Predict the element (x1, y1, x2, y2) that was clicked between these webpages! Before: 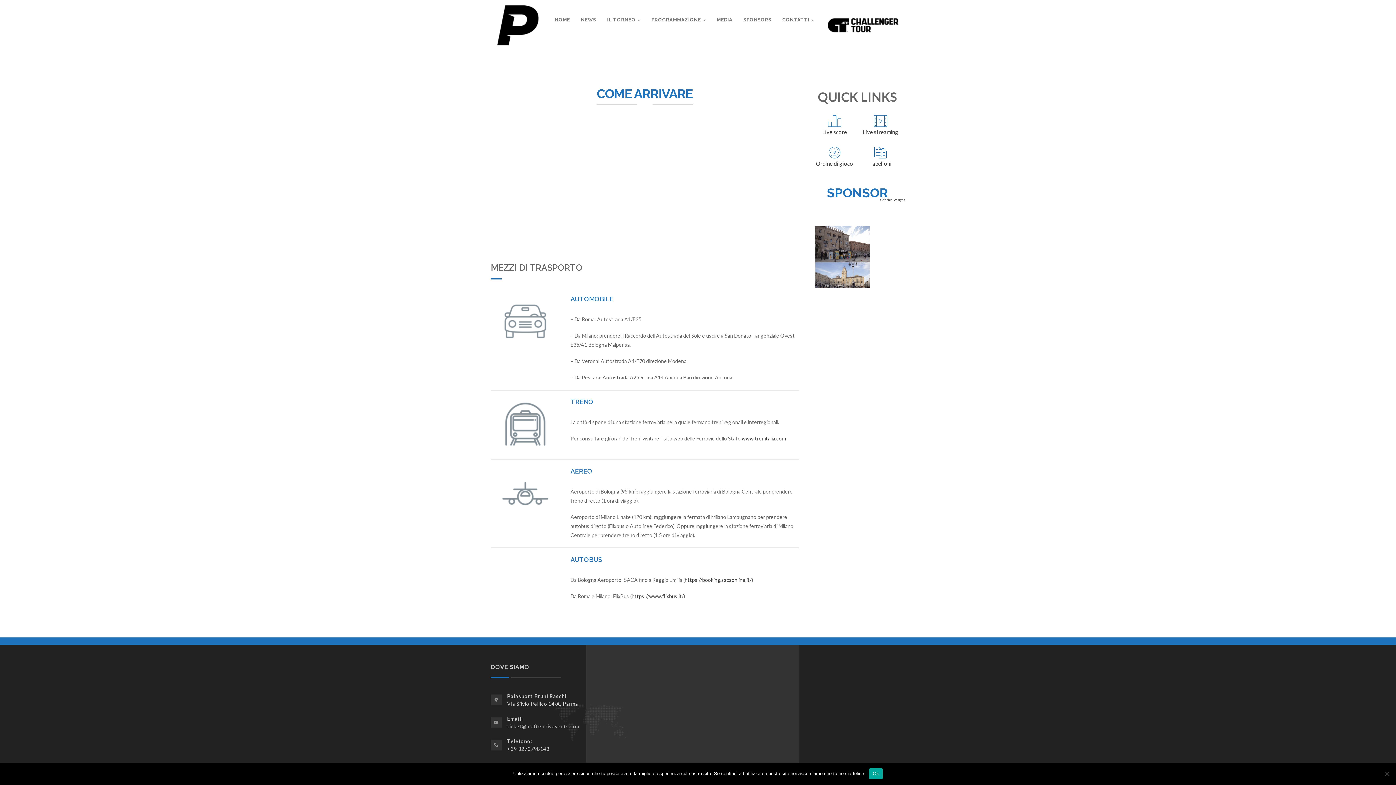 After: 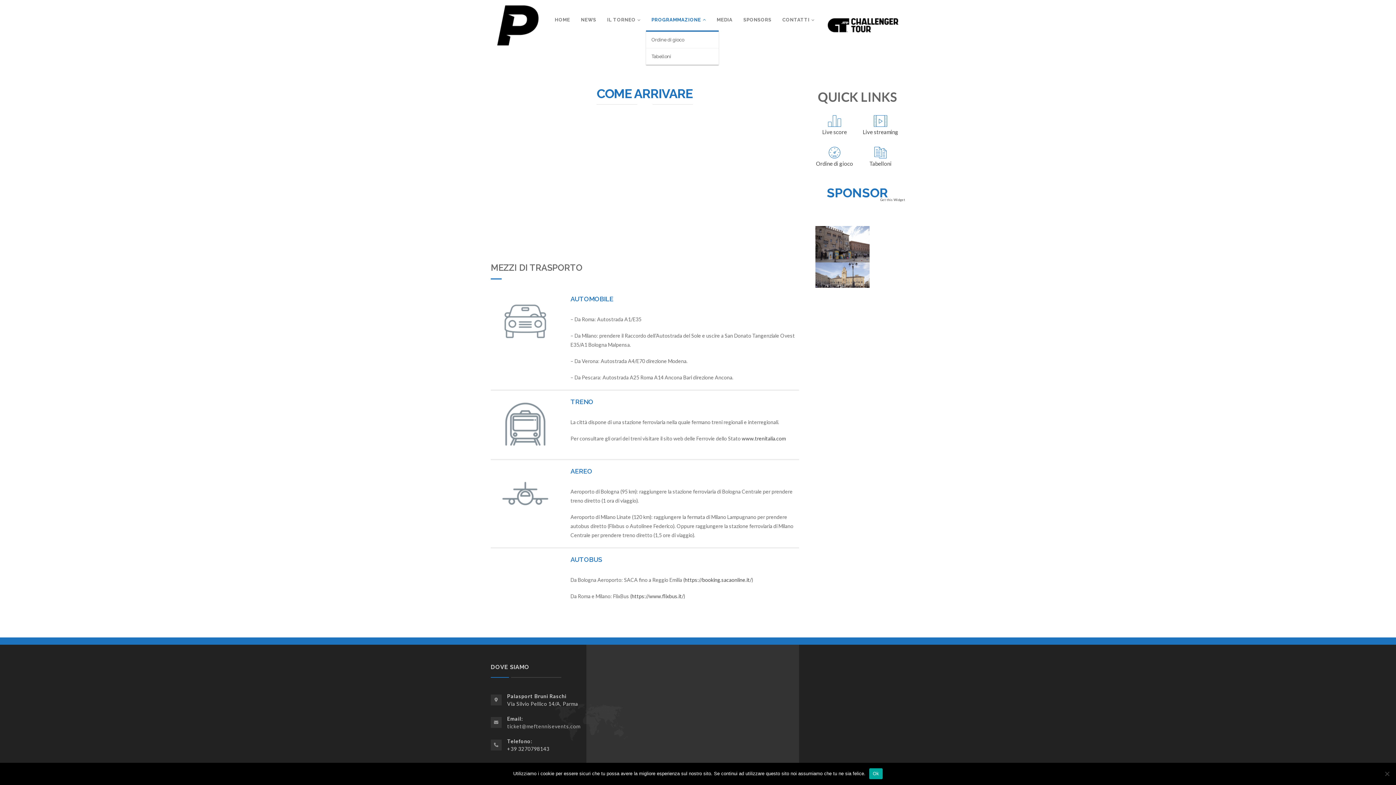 Action: bbox: (651, 16, 706, 23) label: PROGRAMMAZIONE